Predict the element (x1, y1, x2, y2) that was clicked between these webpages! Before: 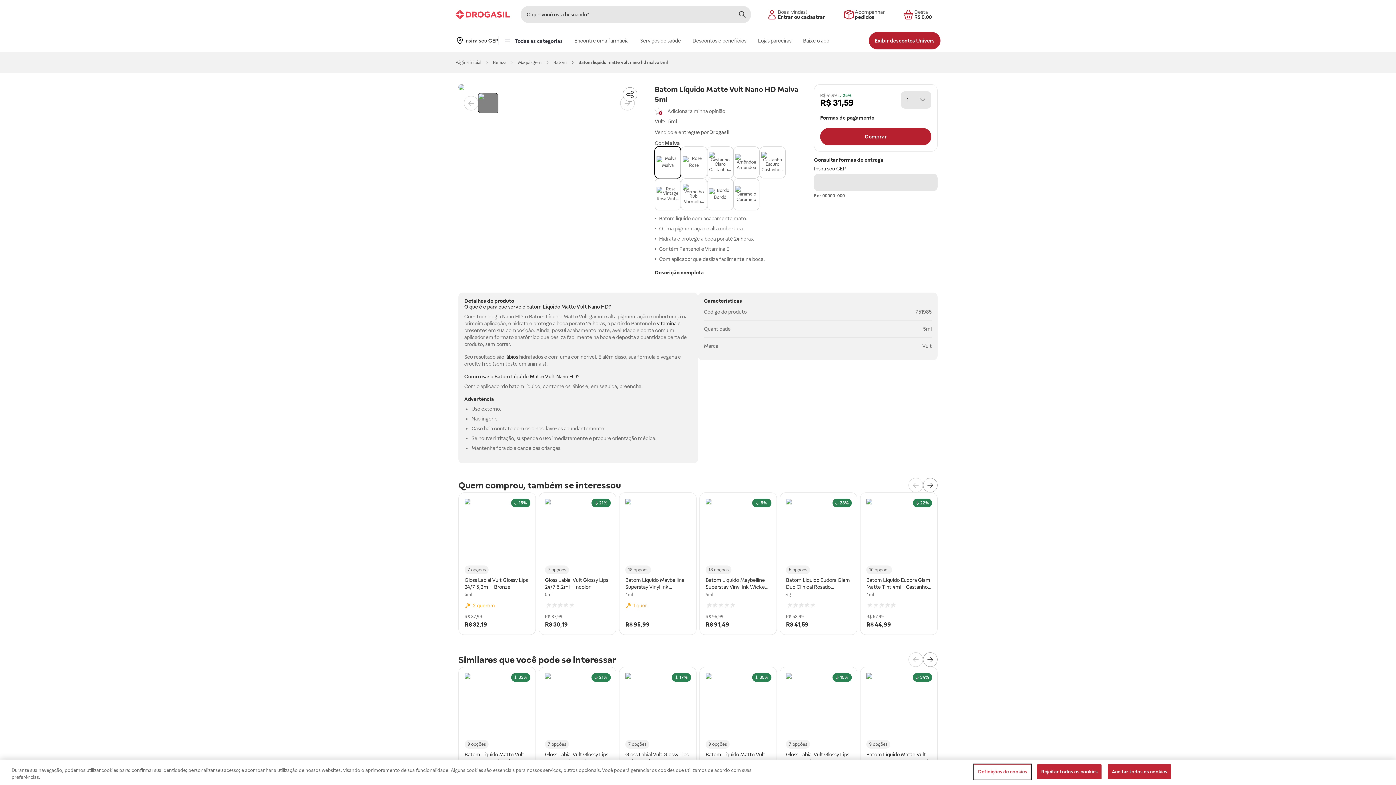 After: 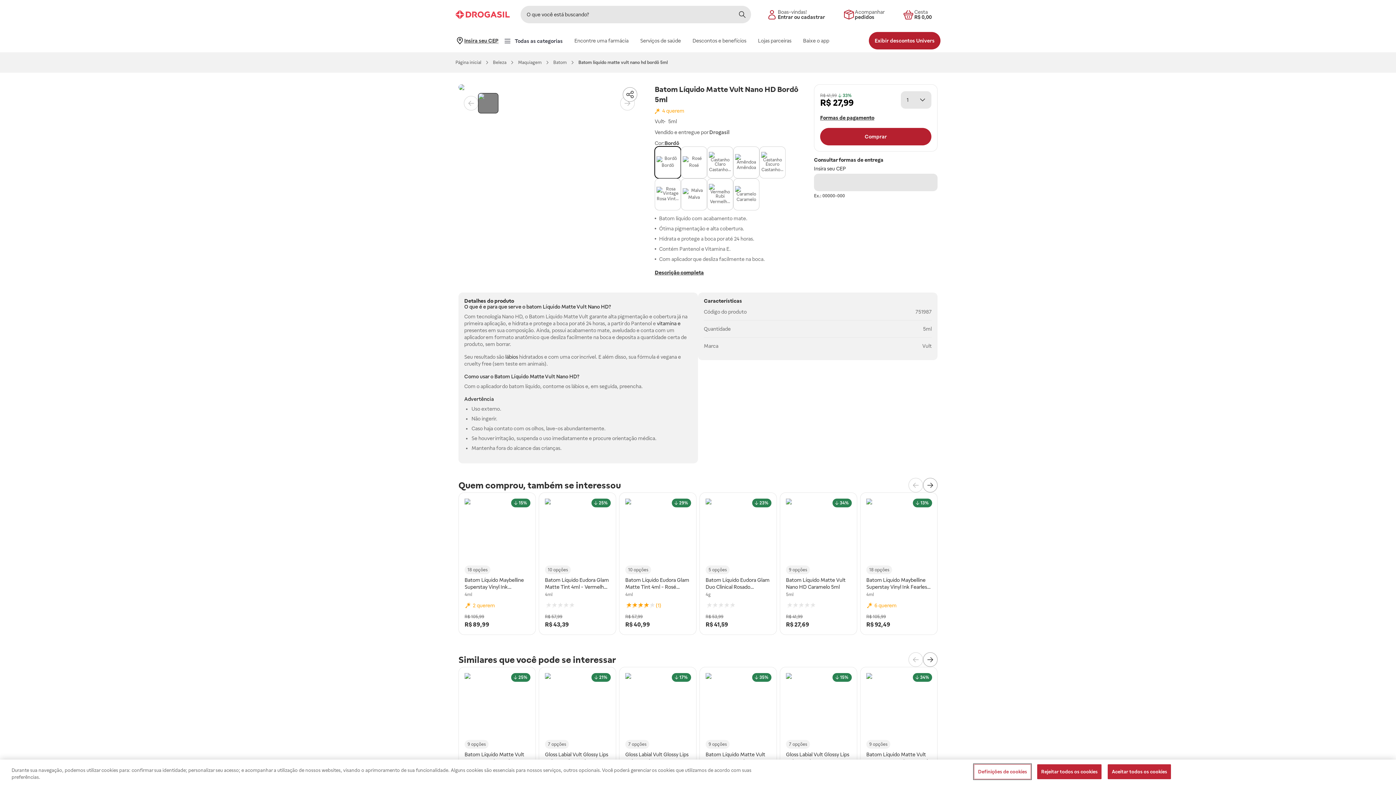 Action: label: link para o produto Batom Líquido Matte Vult Nano HD Bordô 5ml bbox: (458, 667, 536, 809)